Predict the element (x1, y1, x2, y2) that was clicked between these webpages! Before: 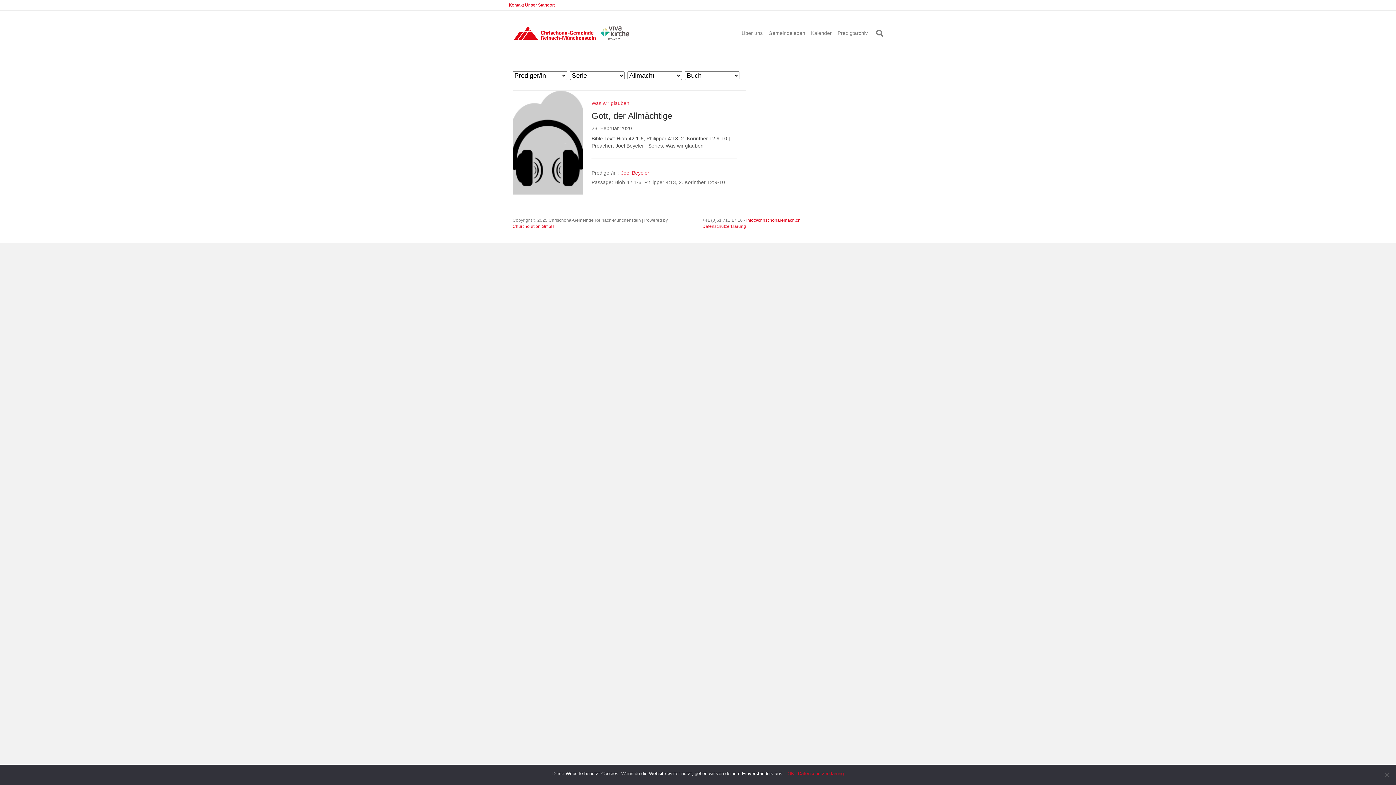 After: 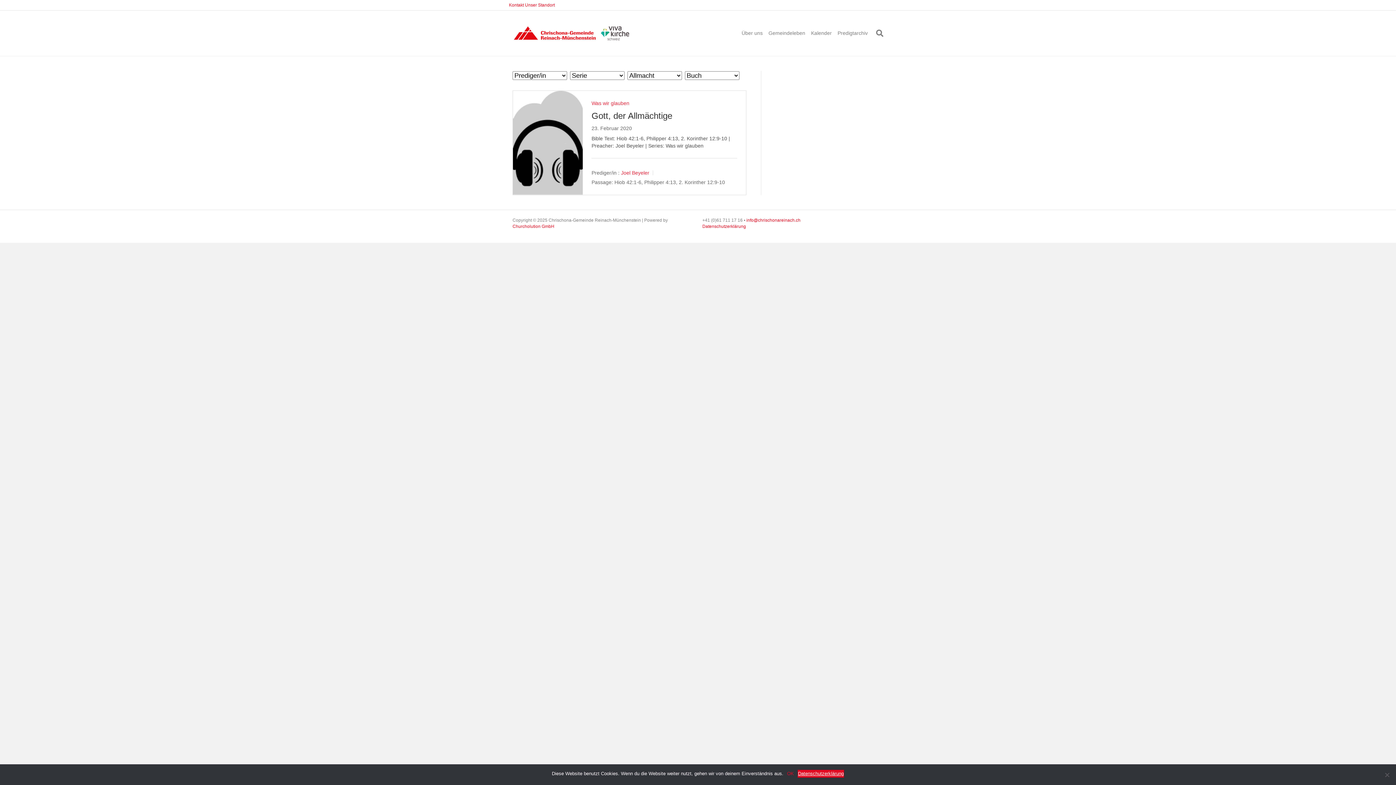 Action: label: Datenschutzerklärung bbox: (798, 770, 844, 777)